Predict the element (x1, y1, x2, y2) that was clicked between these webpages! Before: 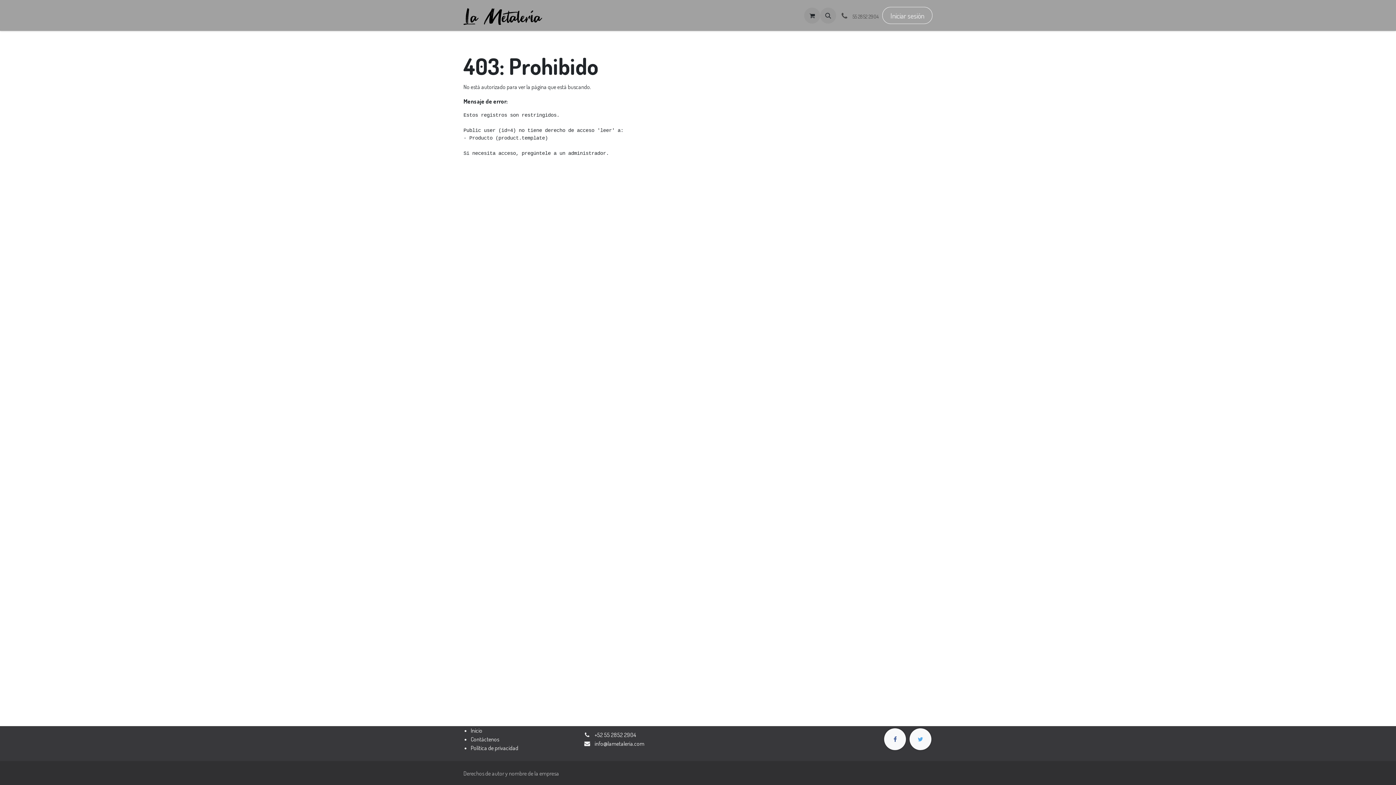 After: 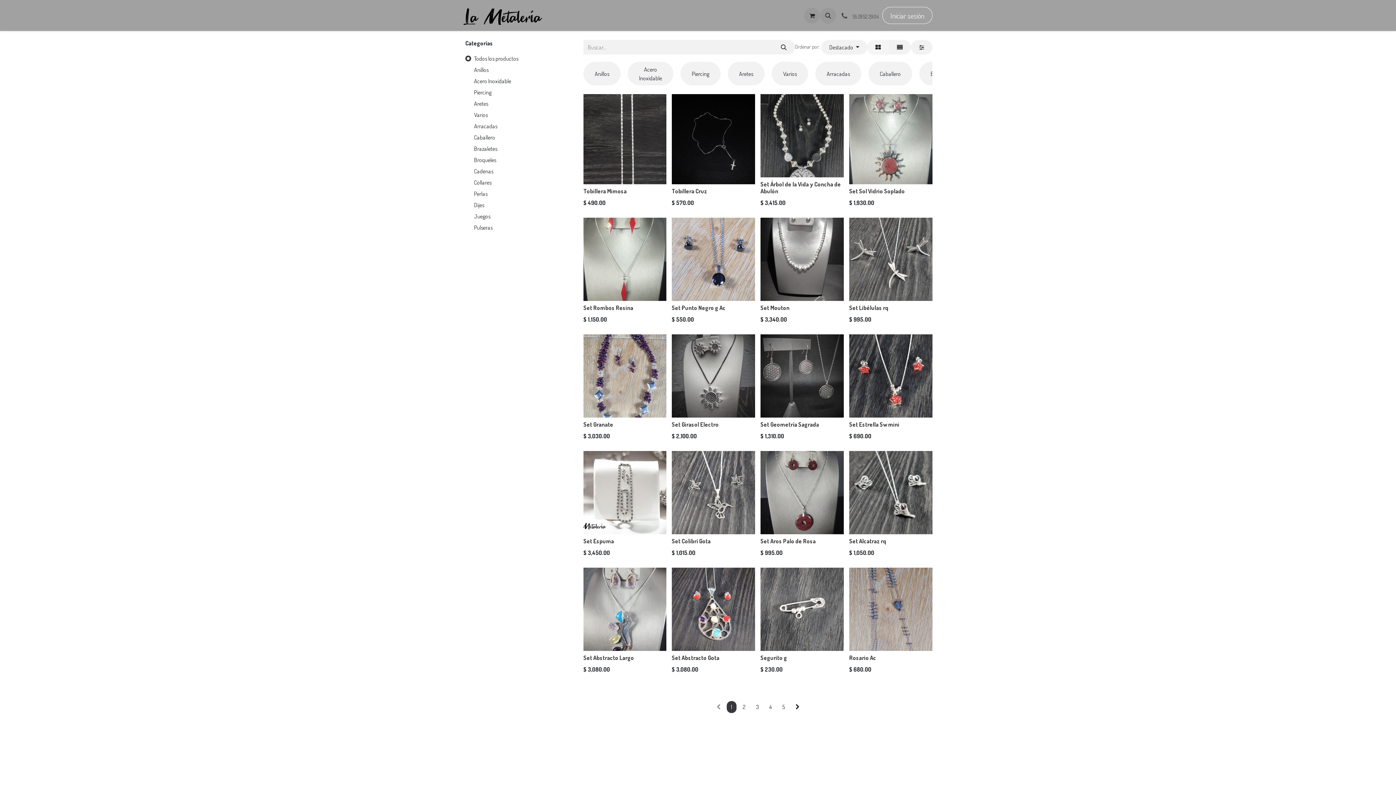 Action: label: Tienda bbox: (585, 7, 620, 23)